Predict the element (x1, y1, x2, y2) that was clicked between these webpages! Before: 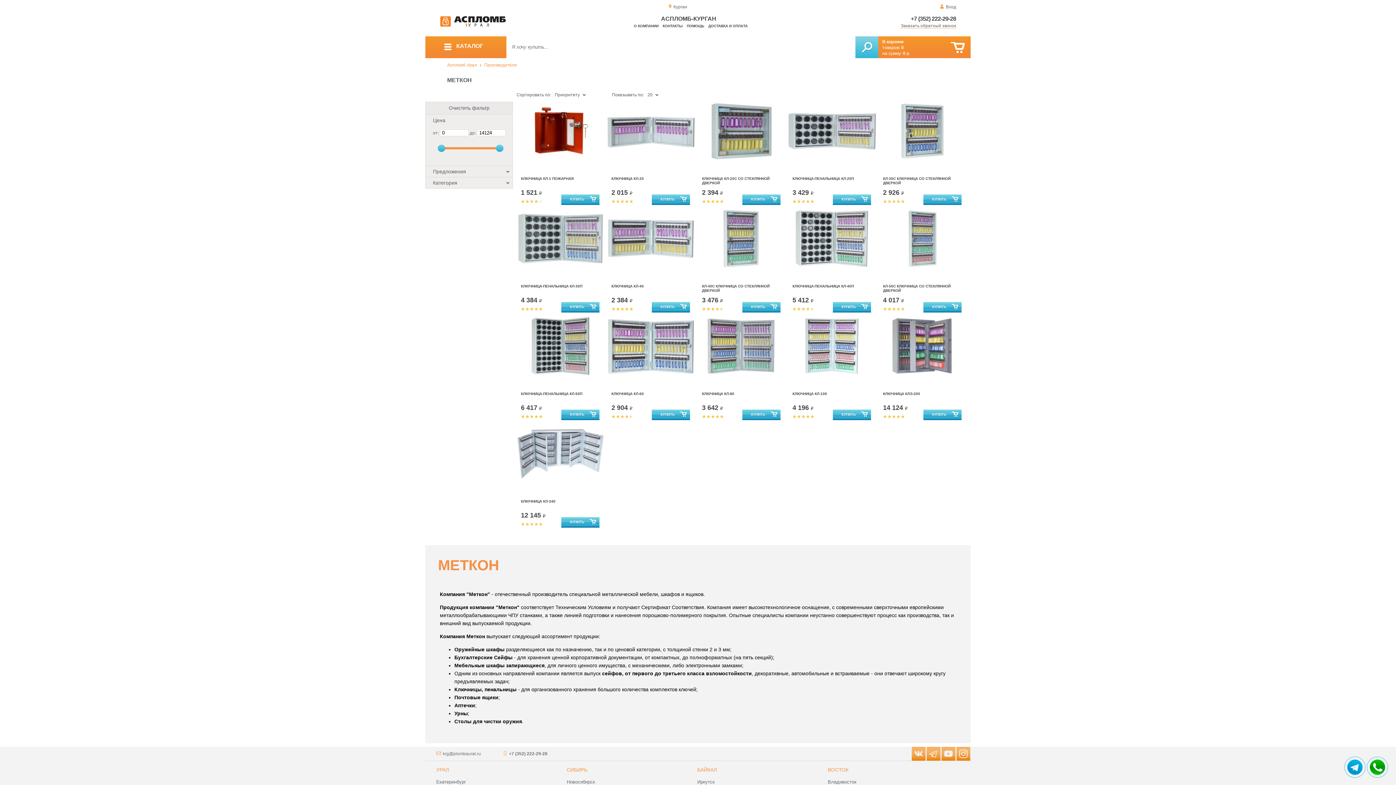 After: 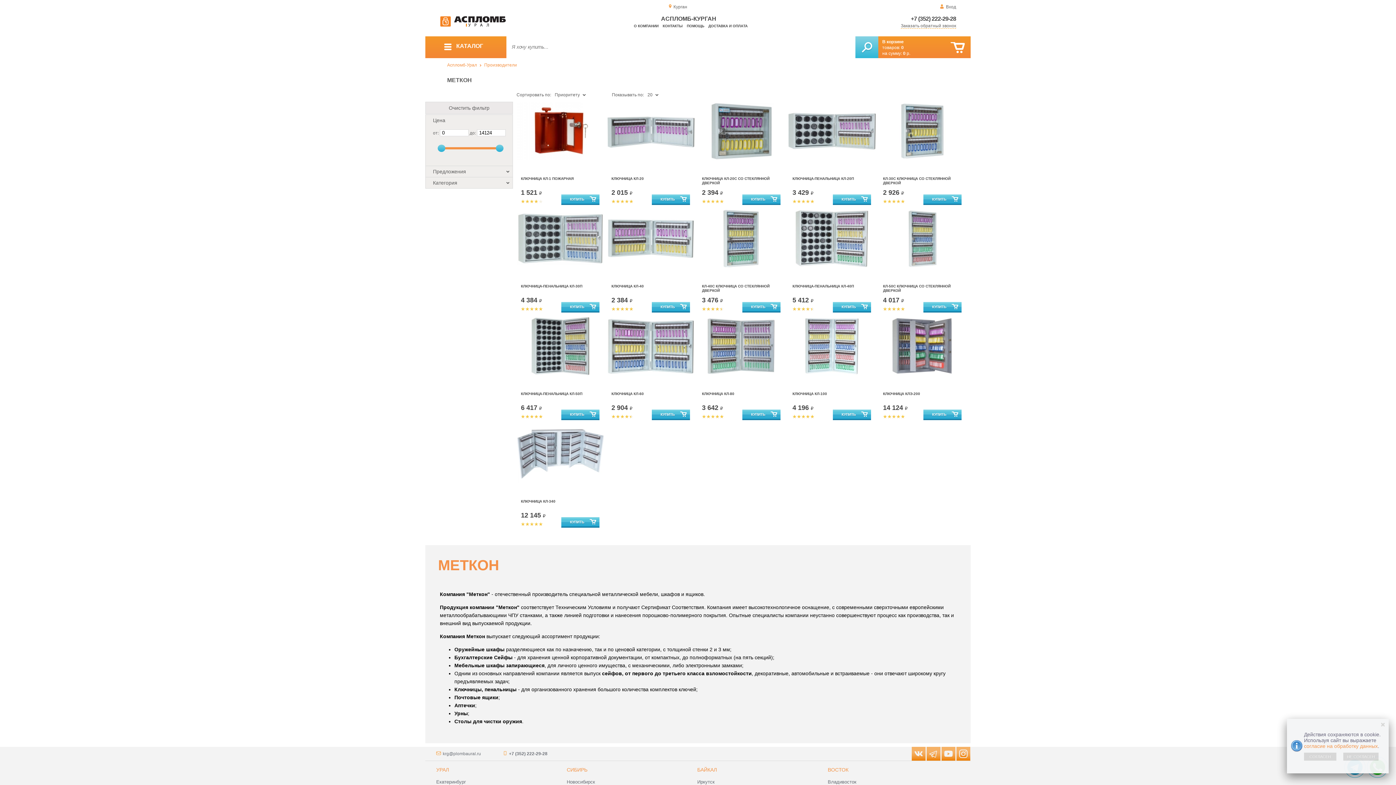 Action: bbox: (911, 757, 925, 762)